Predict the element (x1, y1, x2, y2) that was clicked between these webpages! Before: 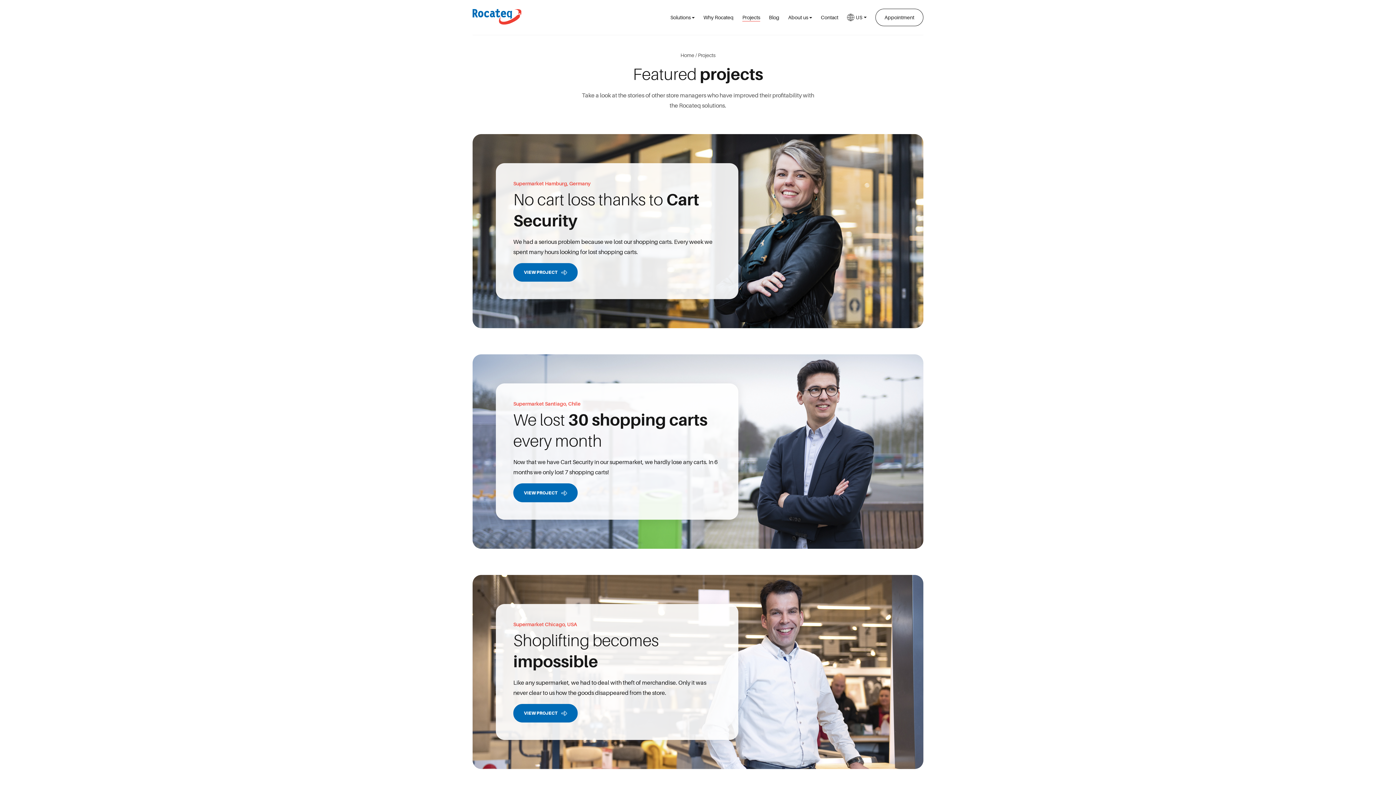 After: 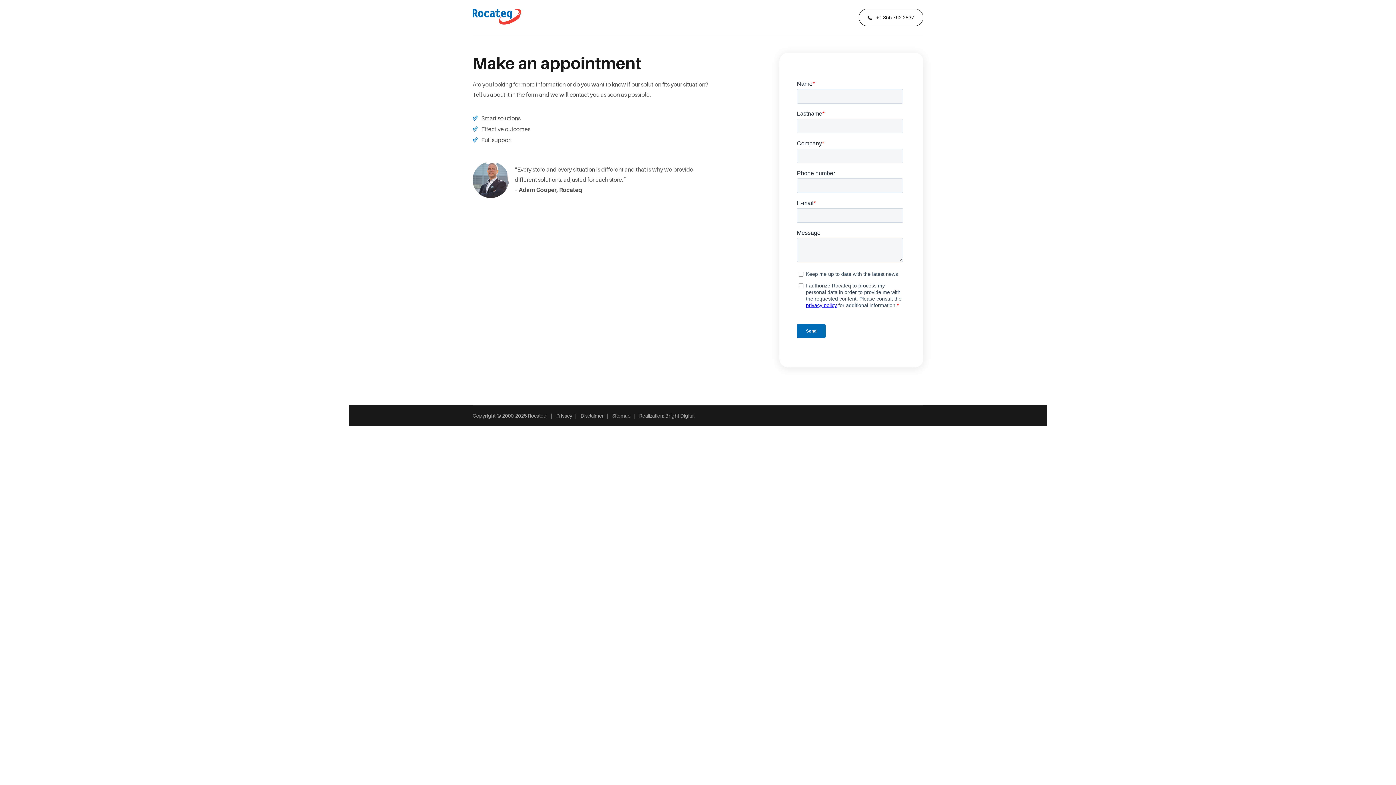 Action: label: Appointment bbox: (875, 8, 923, 26)